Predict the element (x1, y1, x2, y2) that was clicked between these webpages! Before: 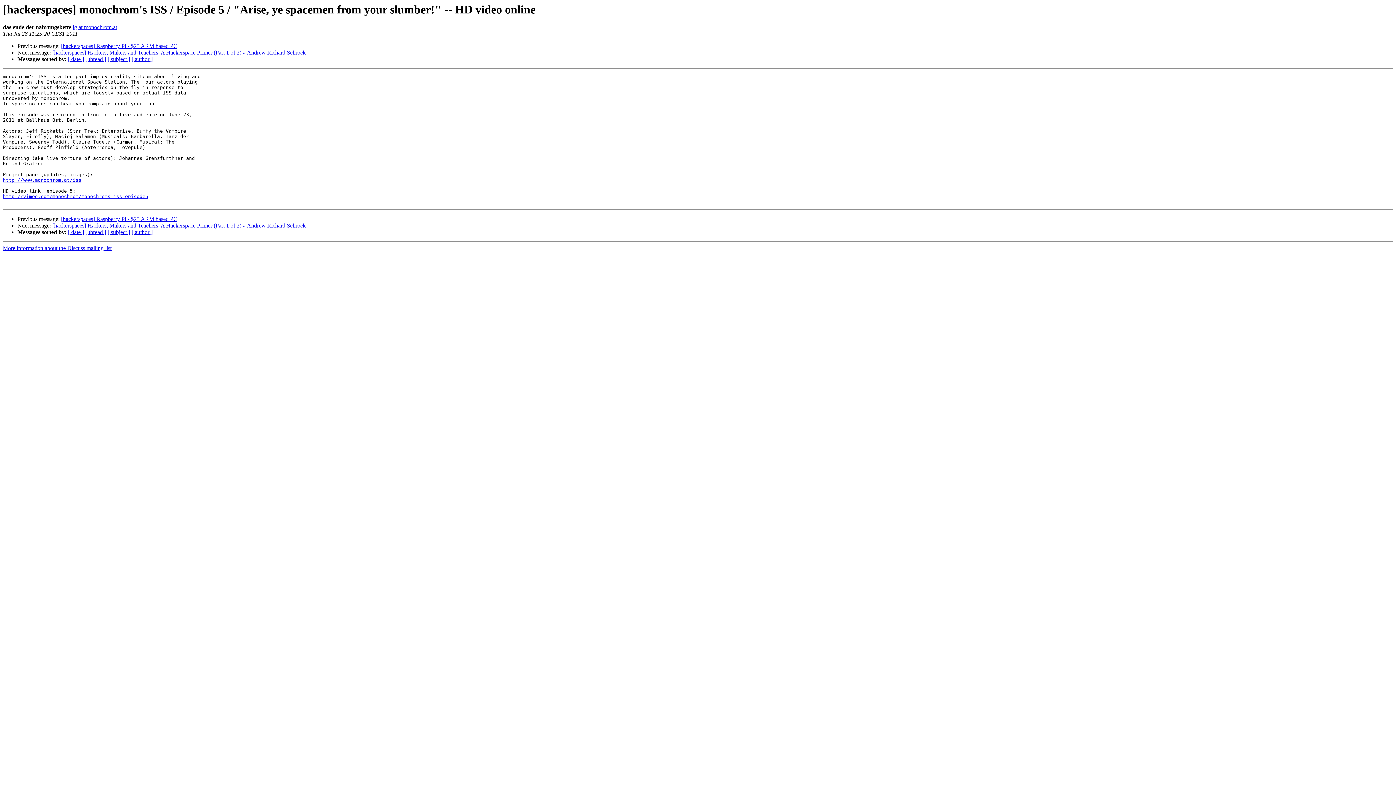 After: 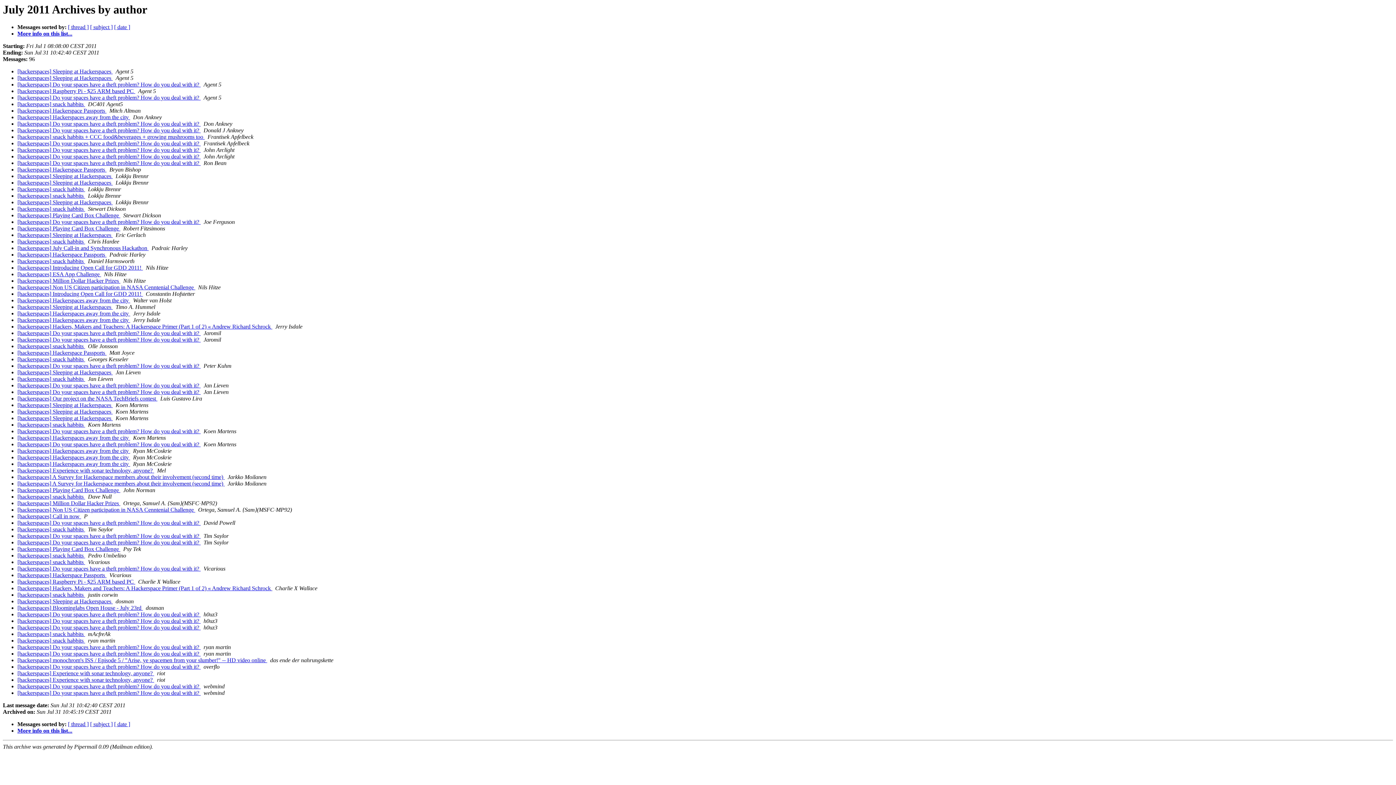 Action: label: [ author ] bbox: (131, 56, 152, 62)